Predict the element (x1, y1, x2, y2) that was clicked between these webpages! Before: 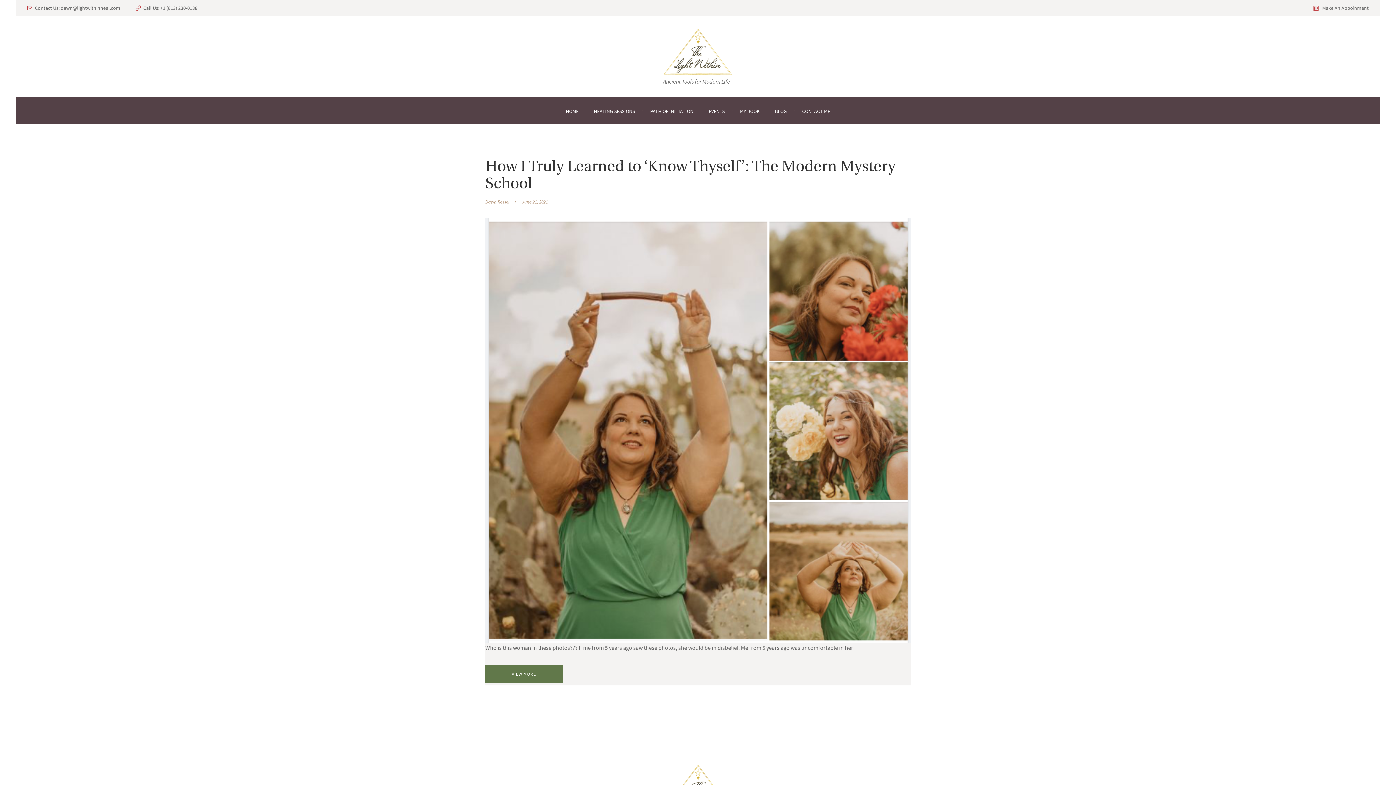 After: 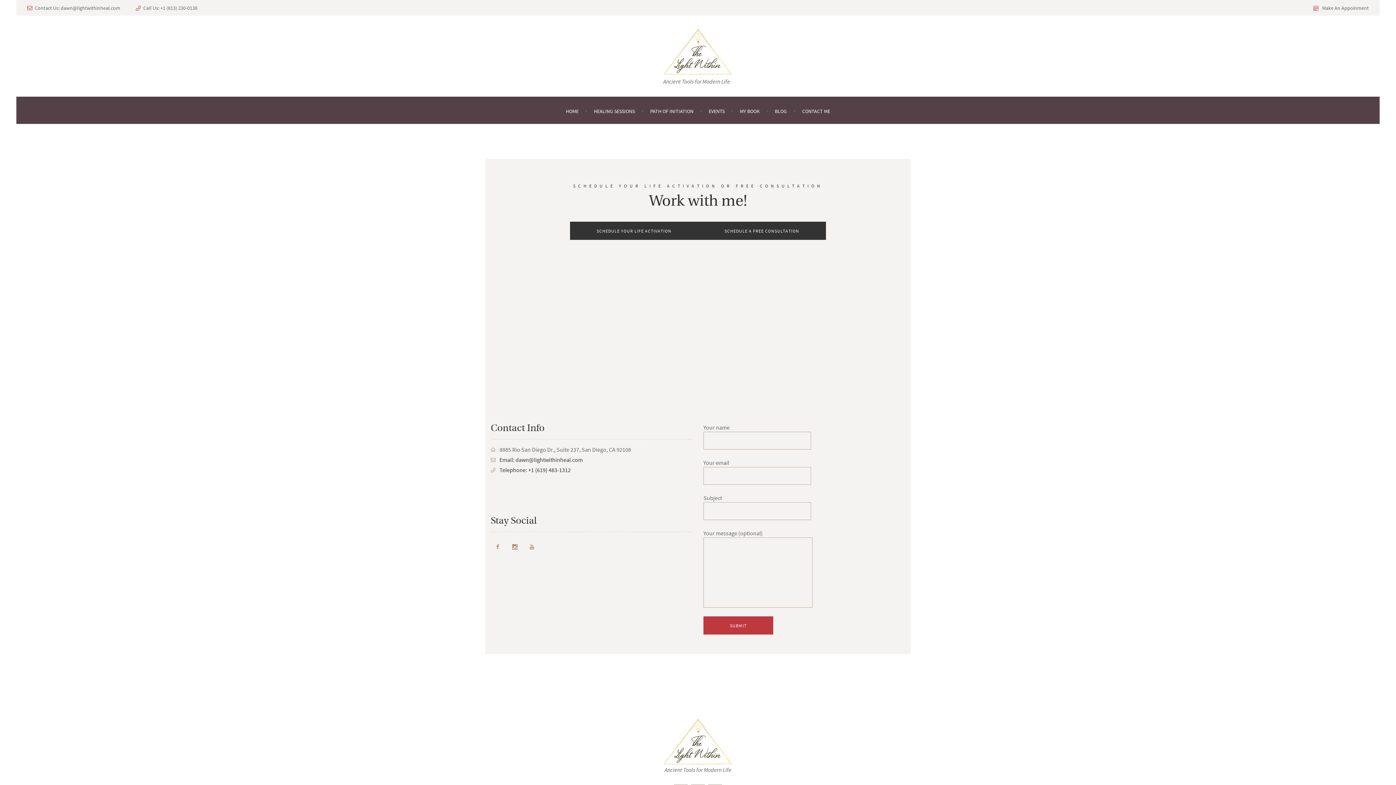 Action: label: Make An Appoinment bbox: (1322, 4, 1369, 11)